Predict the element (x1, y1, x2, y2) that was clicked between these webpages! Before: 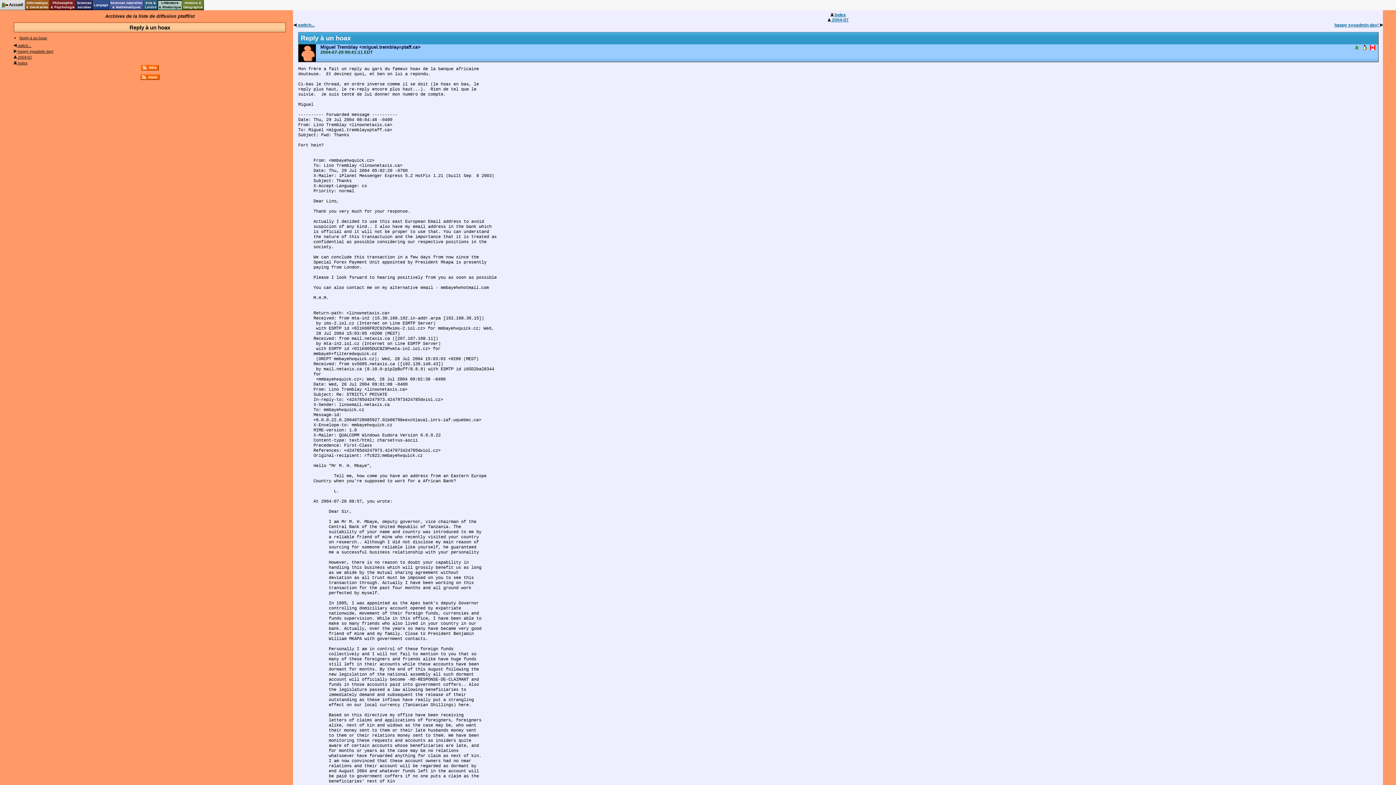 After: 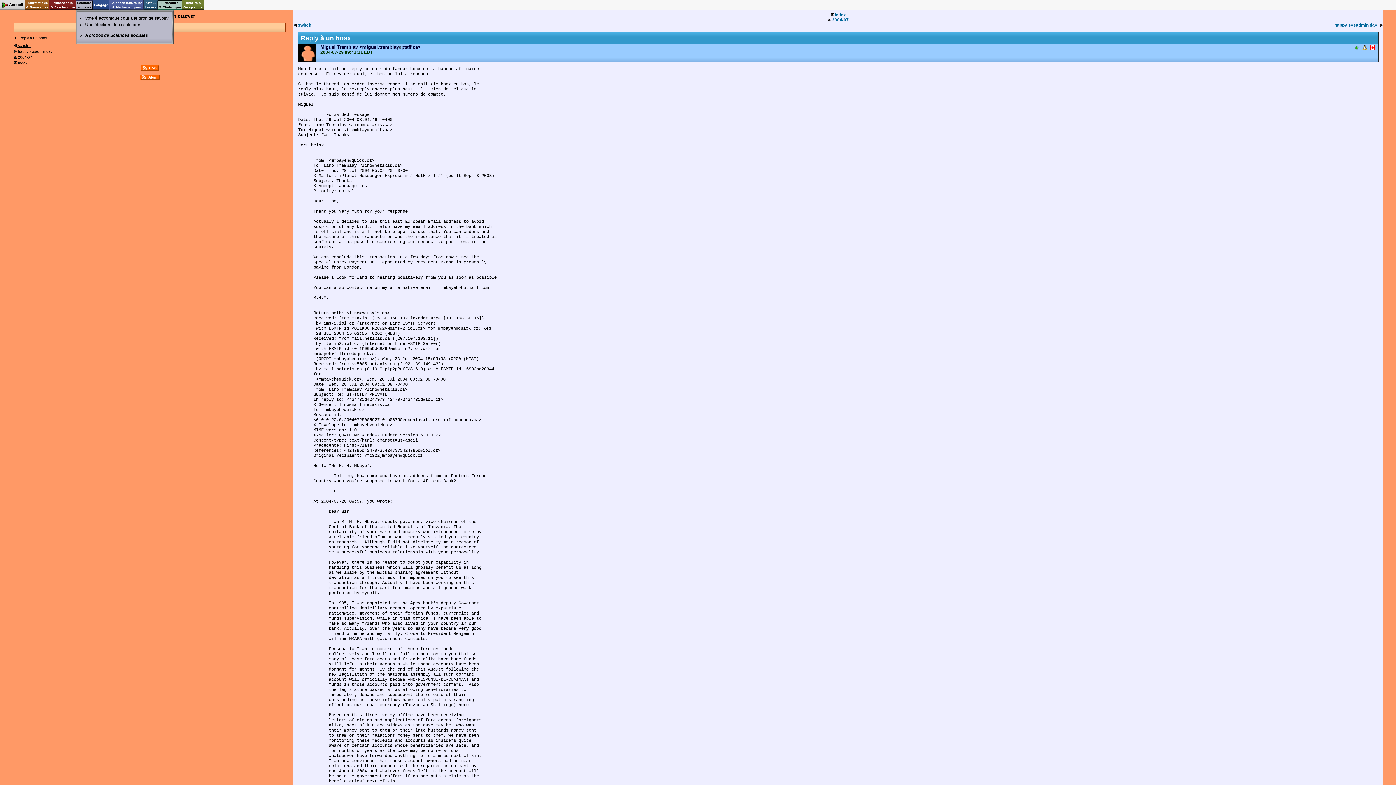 Action: label: Sciences
sociales bbox: (76, 0, 92, 9)